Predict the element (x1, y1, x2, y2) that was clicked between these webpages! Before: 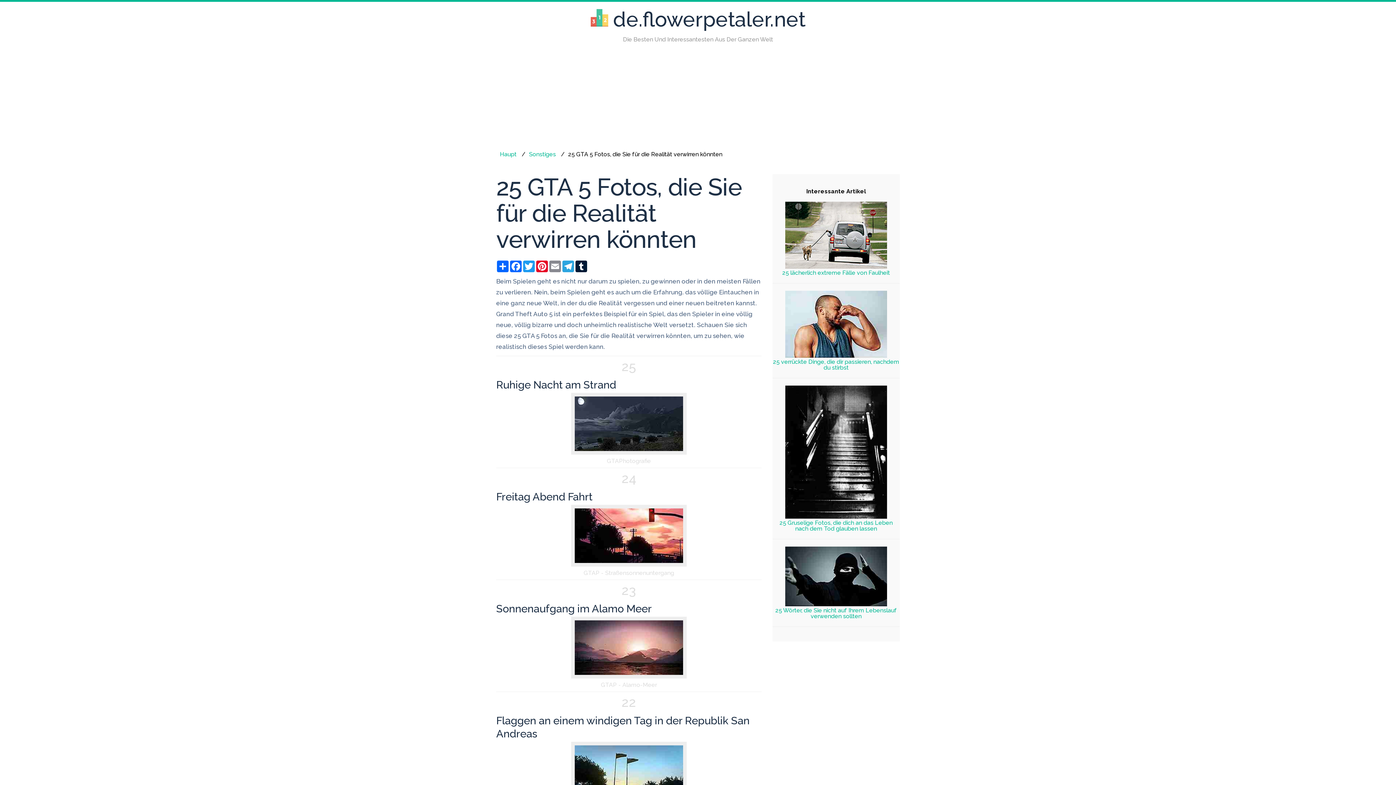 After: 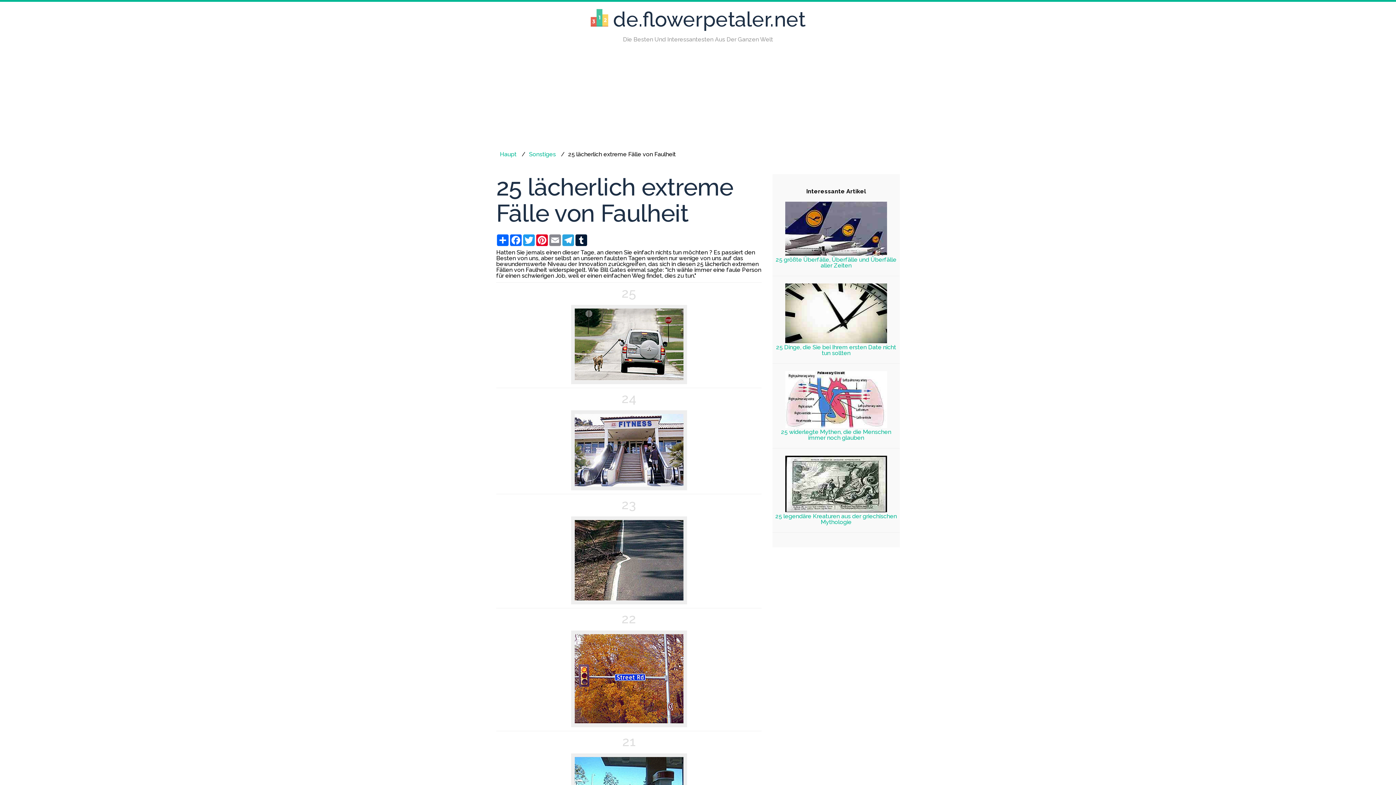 Action: label: 25 lächerlich extreme Fälle von Faulheit bbox: (782, 269, 890, 276)